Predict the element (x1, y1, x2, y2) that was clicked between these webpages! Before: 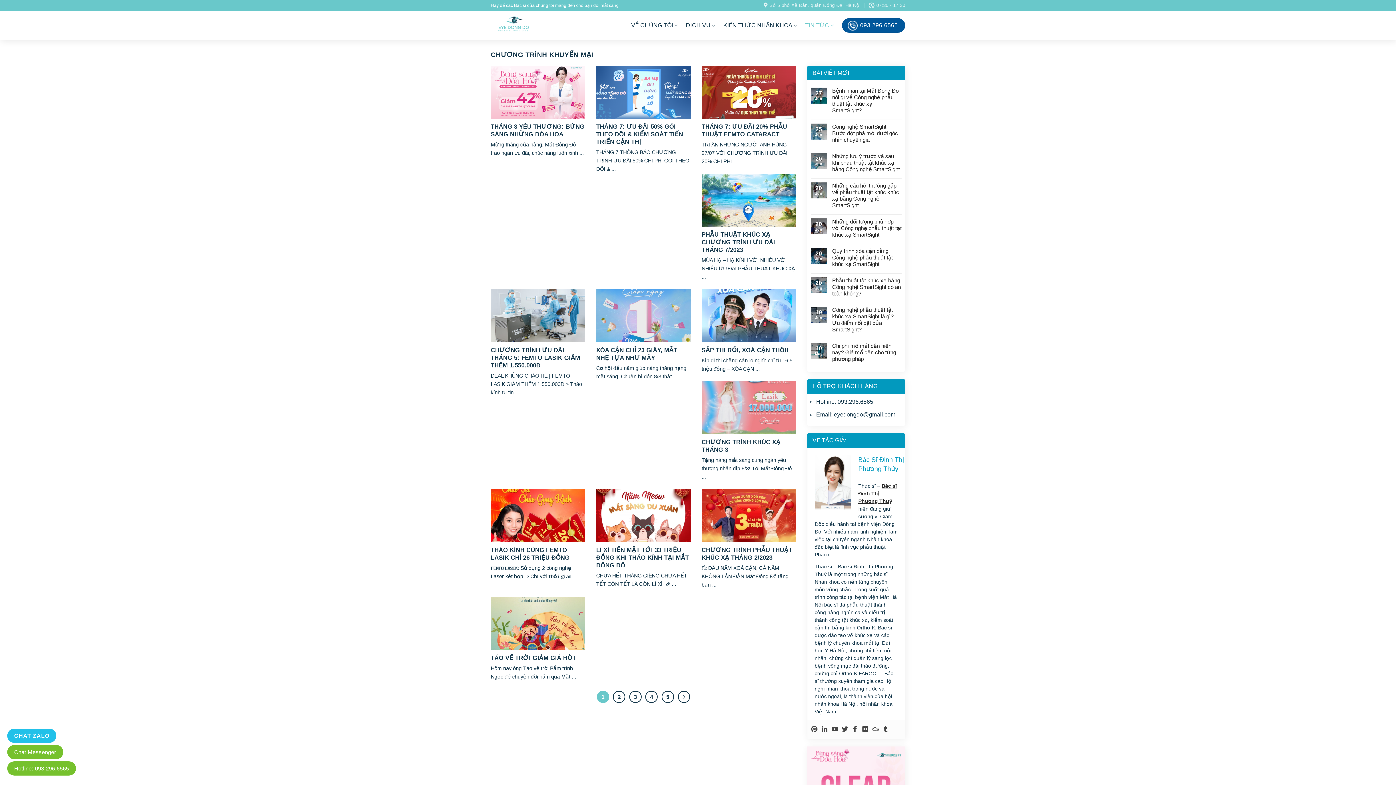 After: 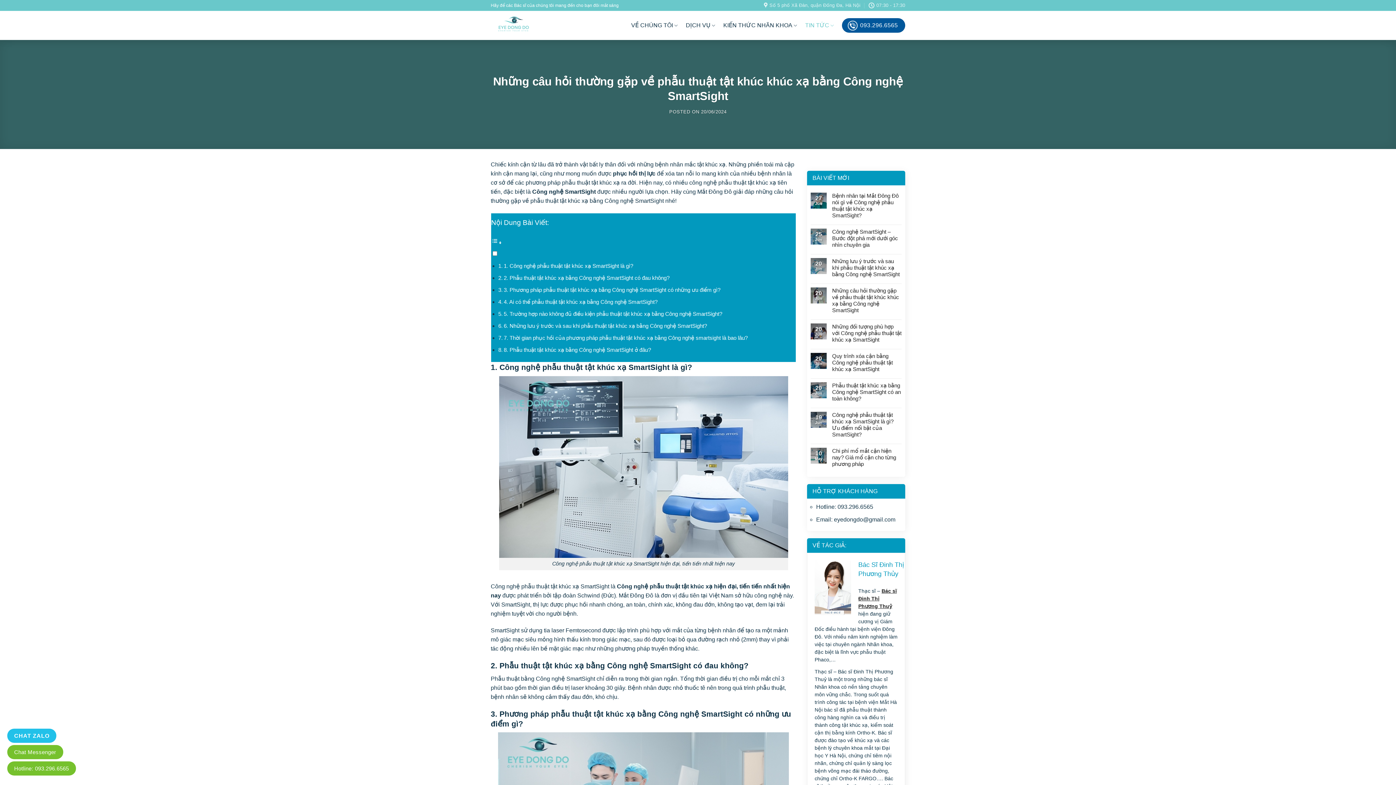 Action: bbox: (832, 182, 901, 208) label: Những câu hỏi thường gặp về phẫu thuật tật khúc khúc xạ bằng Công nghệ SmartSight